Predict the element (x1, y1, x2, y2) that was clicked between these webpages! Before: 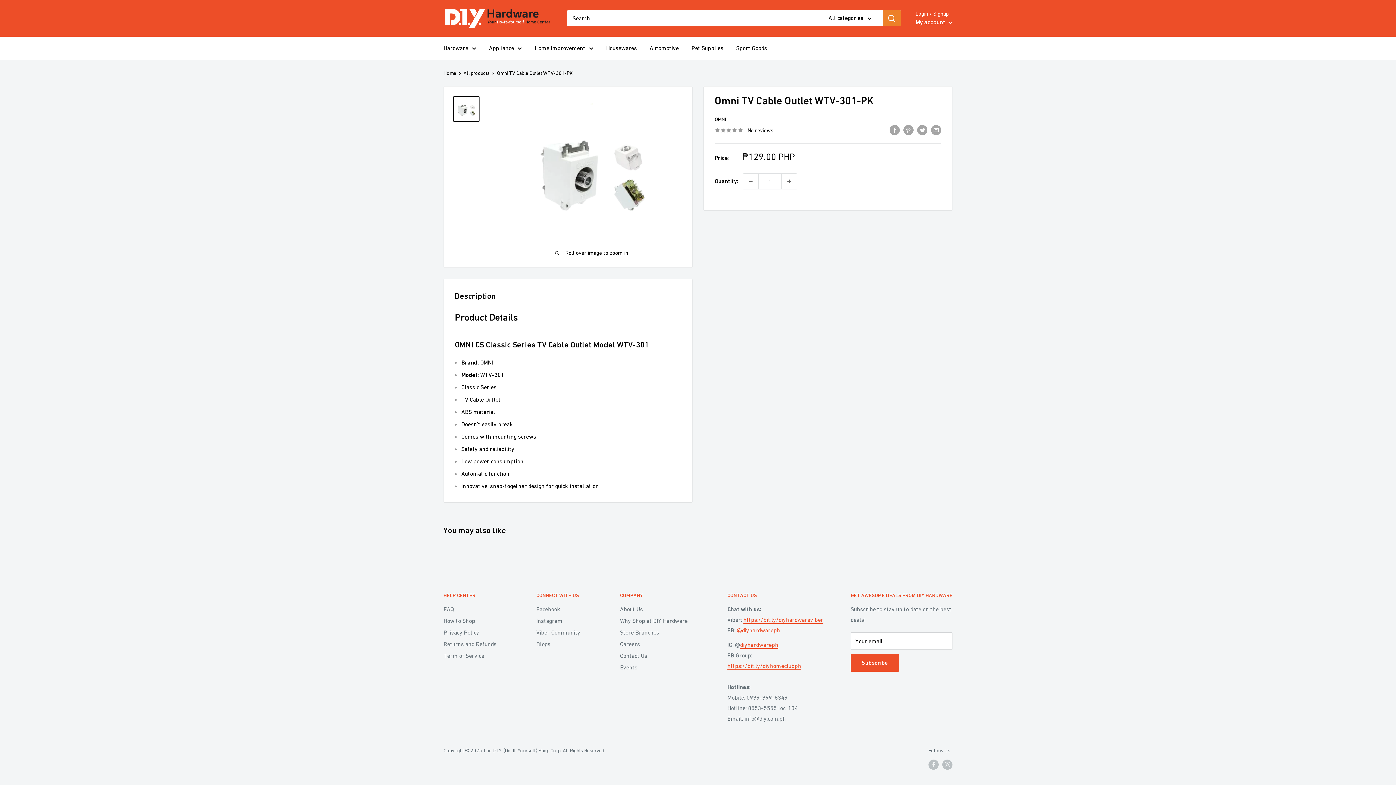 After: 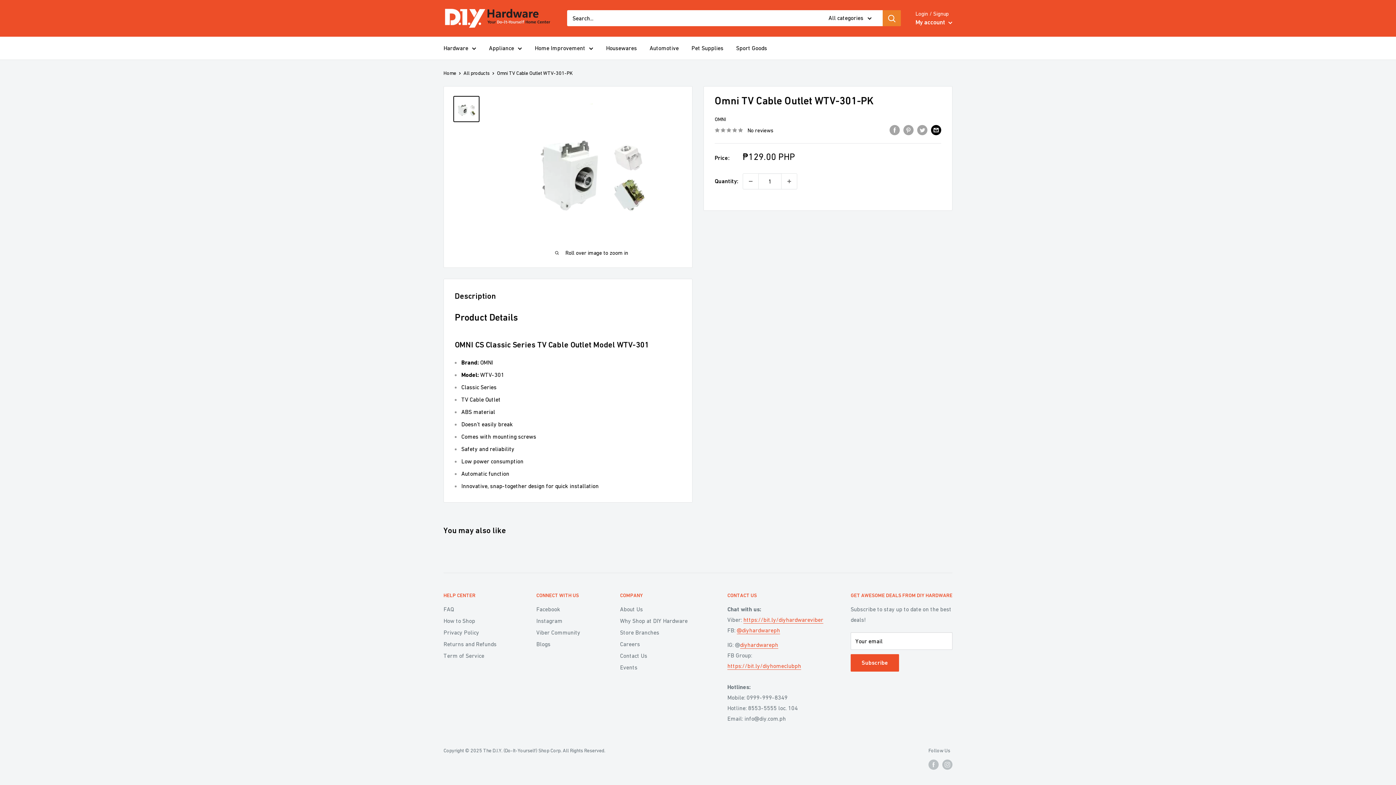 Action: label: Share by email bbox: (931, 124, 941, 135)